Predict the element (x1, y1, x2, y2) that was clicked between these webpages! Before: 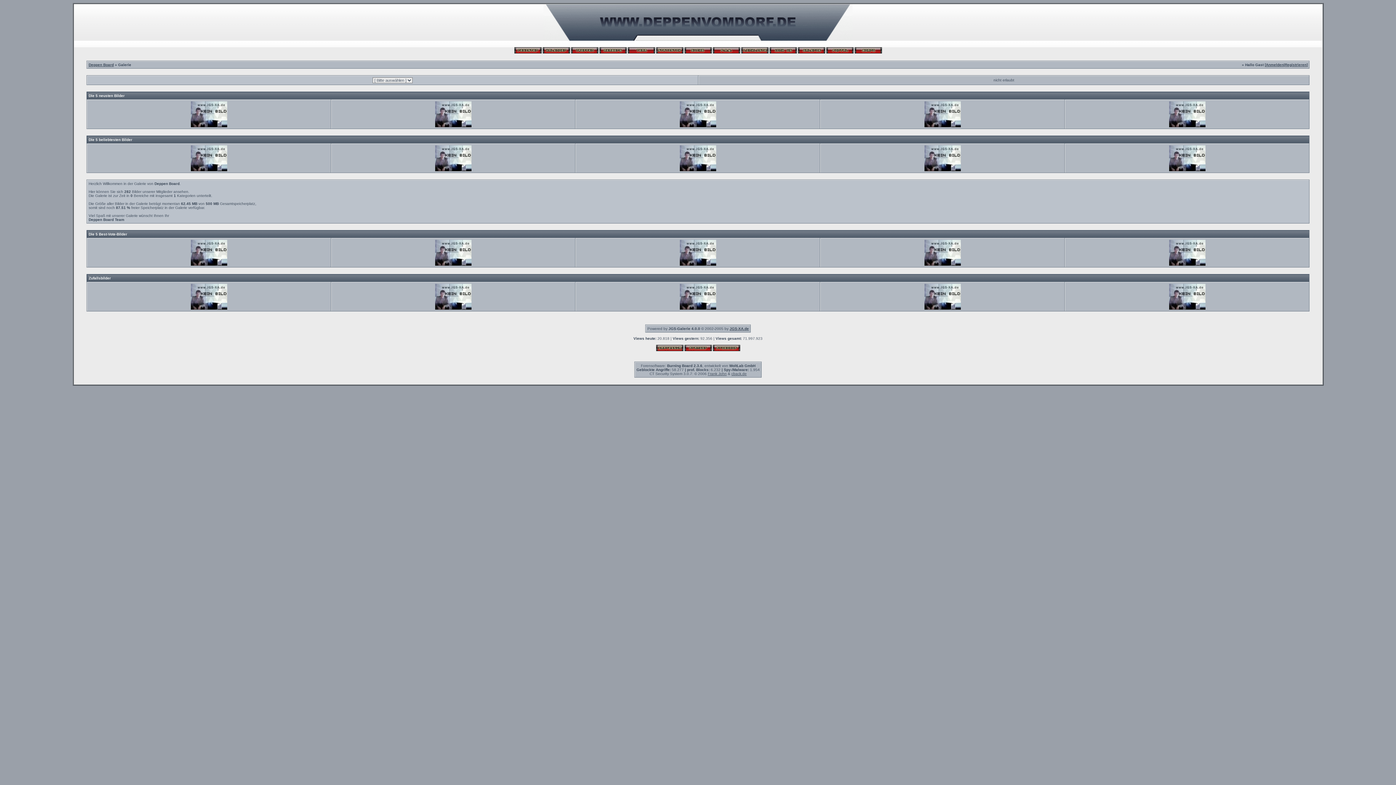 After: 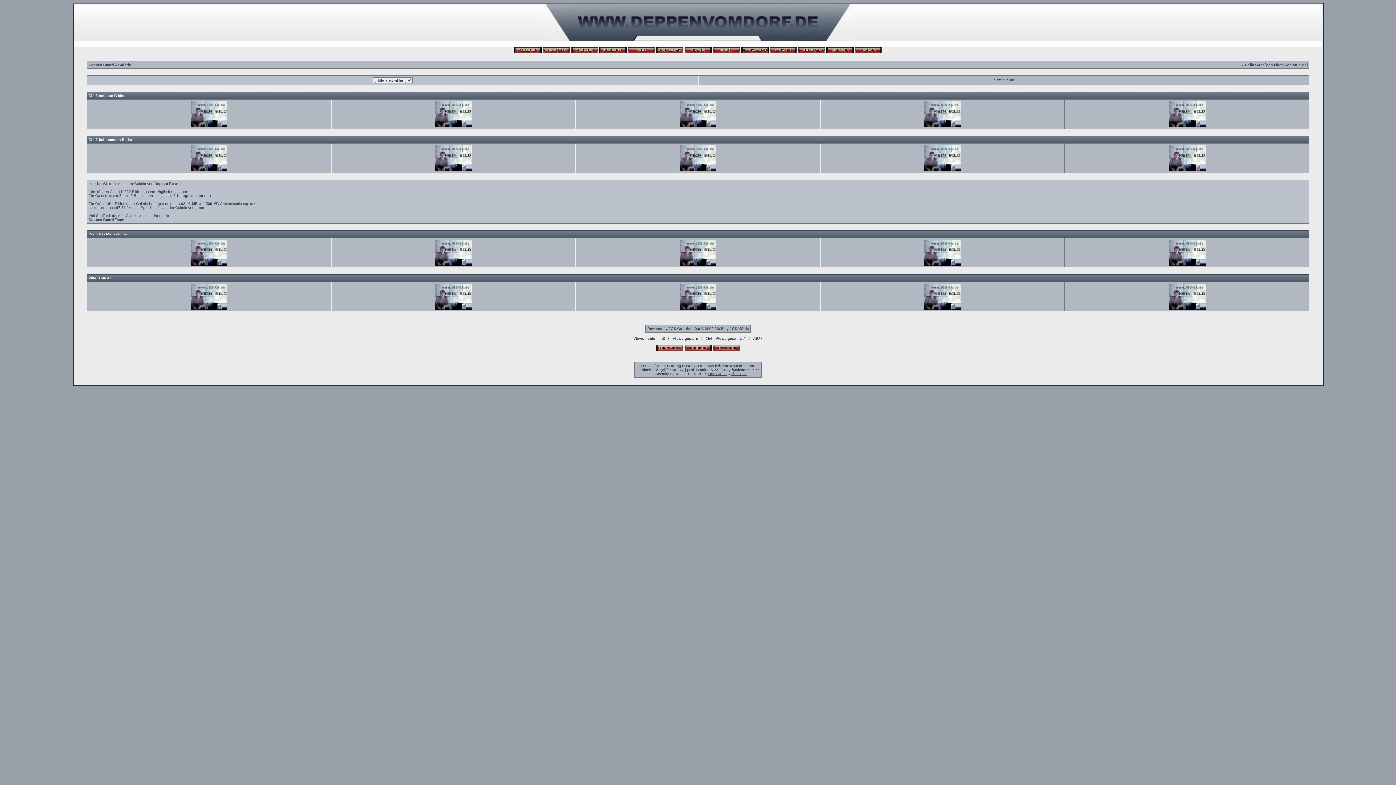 Action: bbox: (729, 326, 749, 330) label: JGS-XA.de